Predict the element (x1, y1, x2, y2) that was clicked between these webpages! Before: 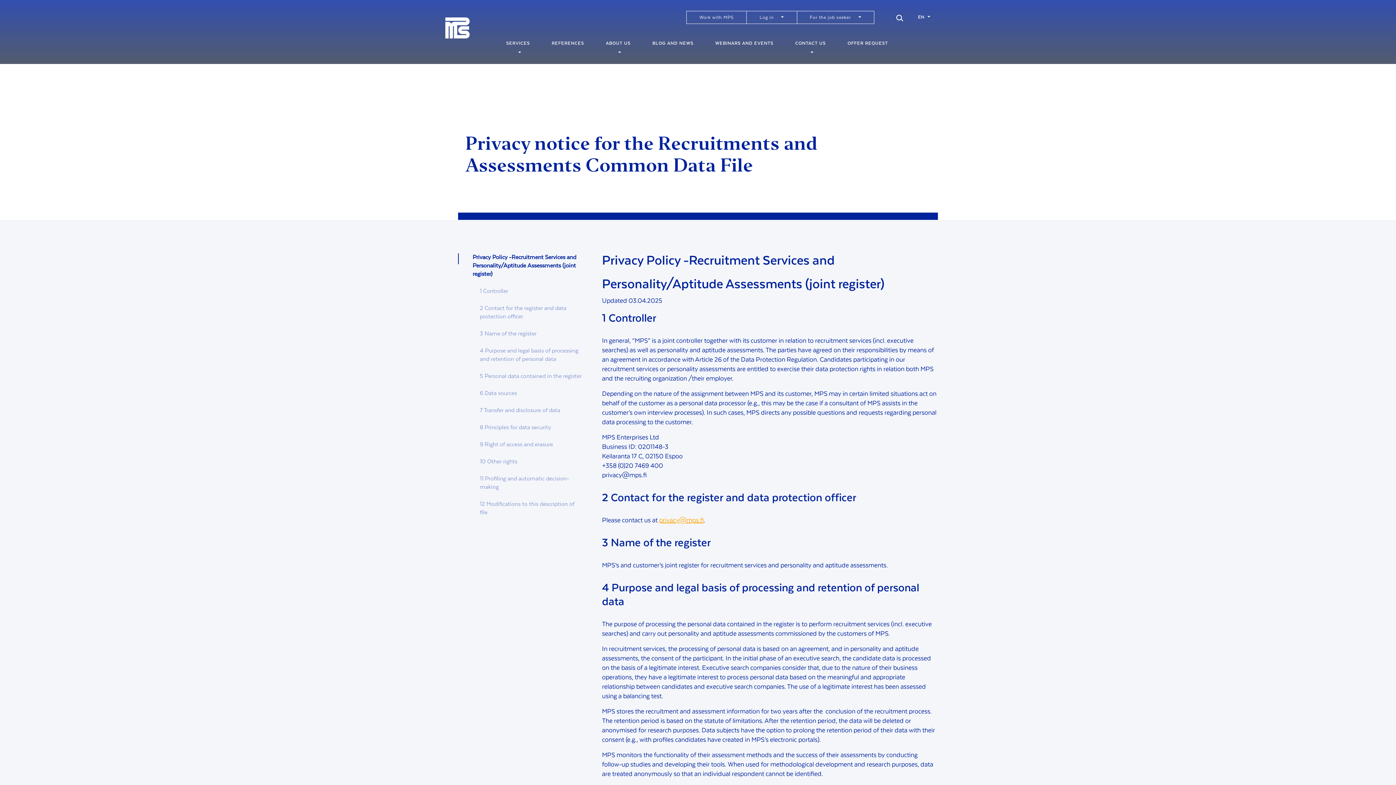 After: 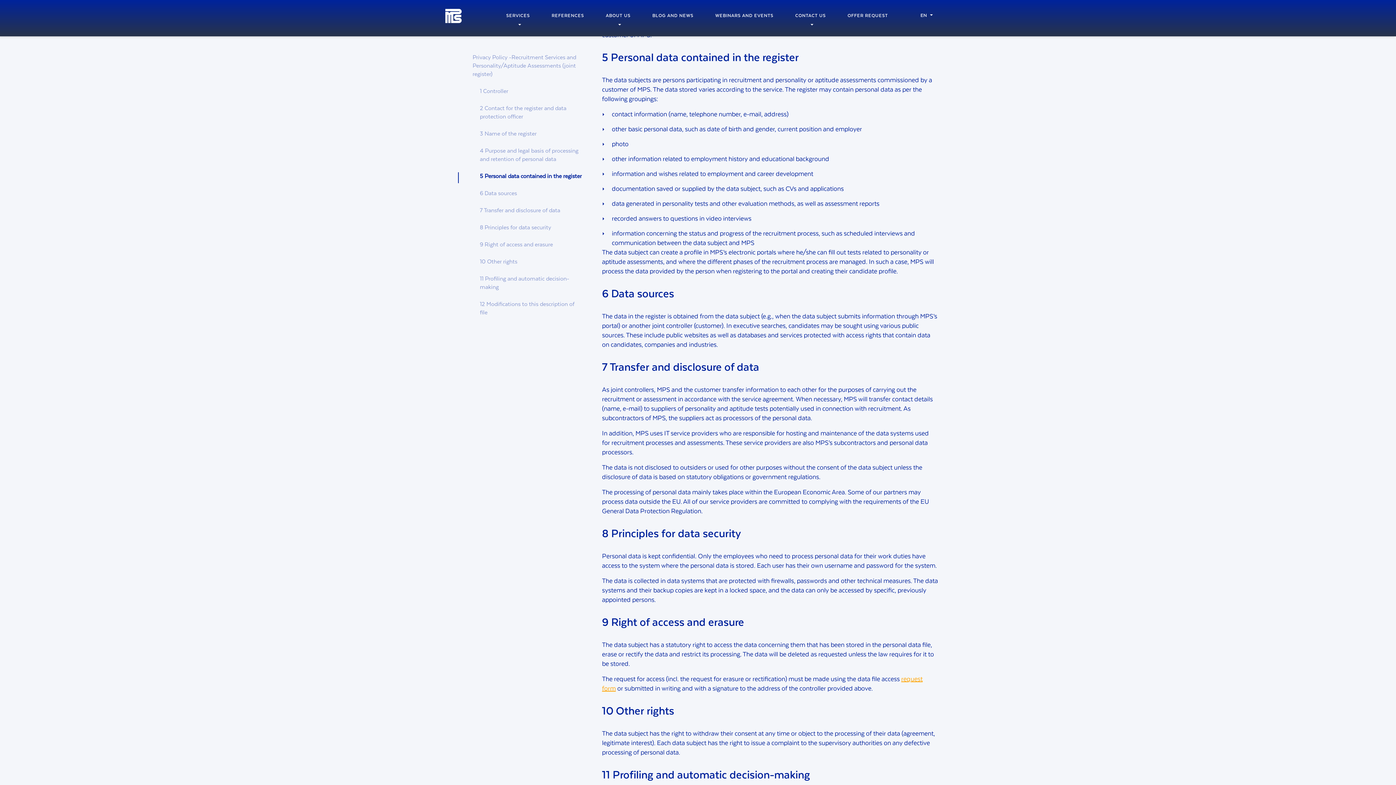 Action: bbox: (472, 368, 589, 385) label: 5 Personal data contained in the register